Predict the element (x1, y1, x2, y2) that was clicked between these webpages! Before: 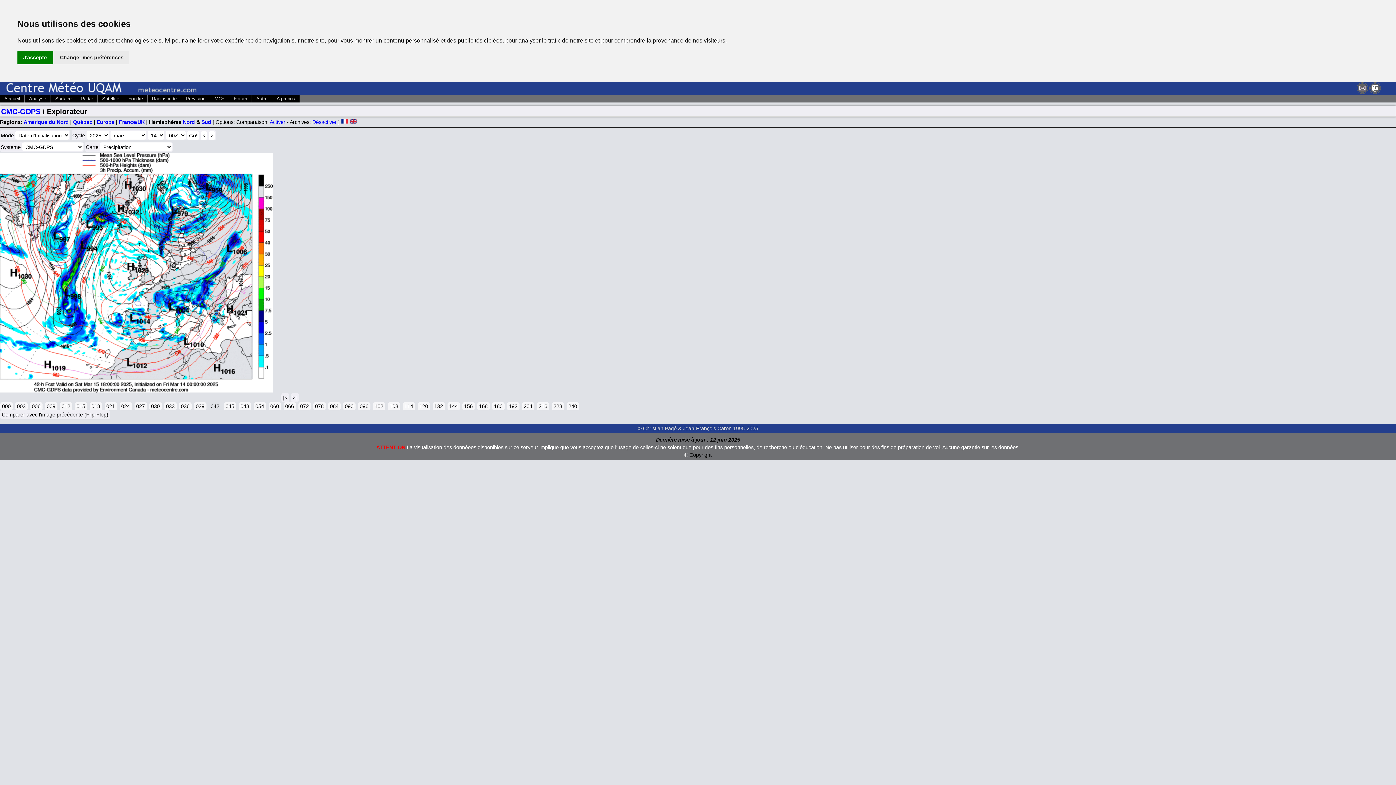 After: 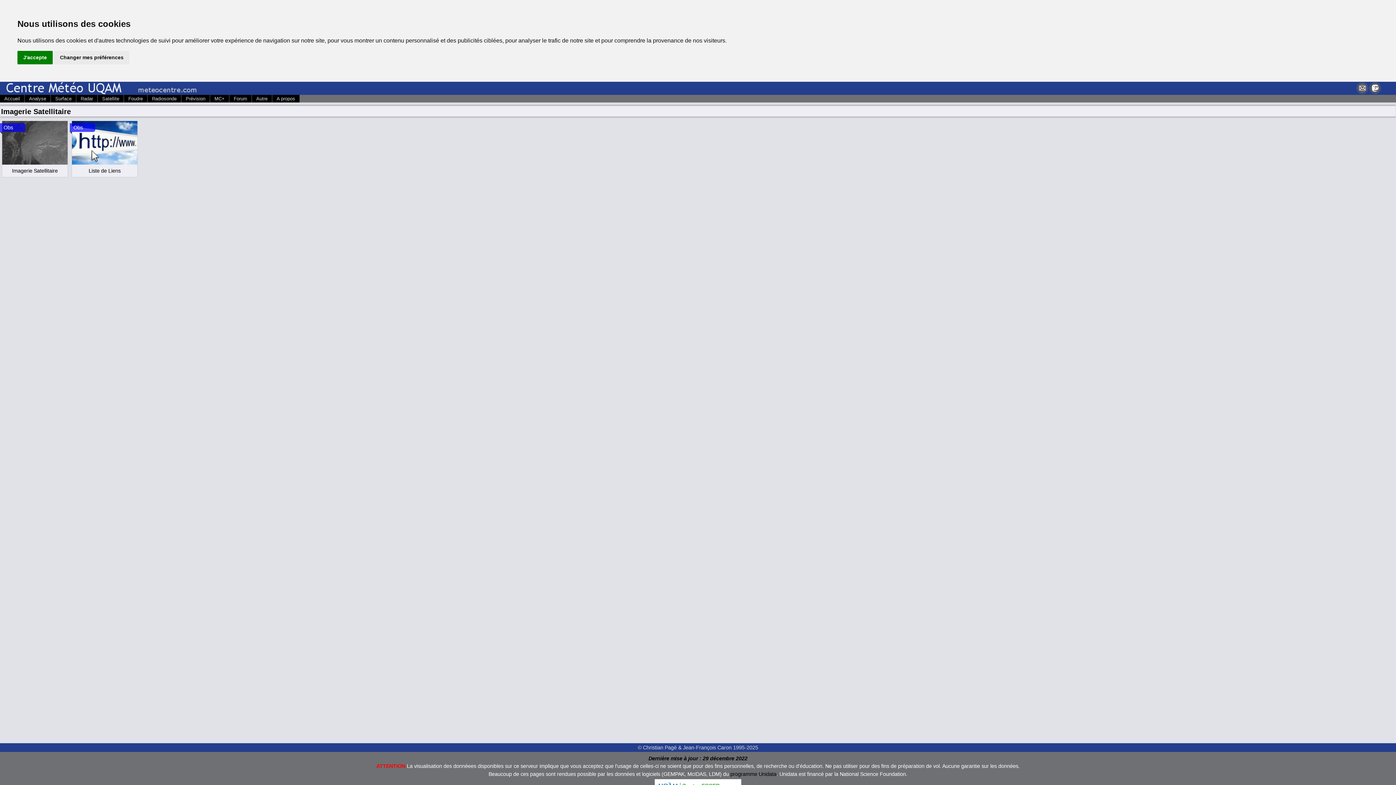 Action: label: Satellite bbox: (97, 95, 123, 102)